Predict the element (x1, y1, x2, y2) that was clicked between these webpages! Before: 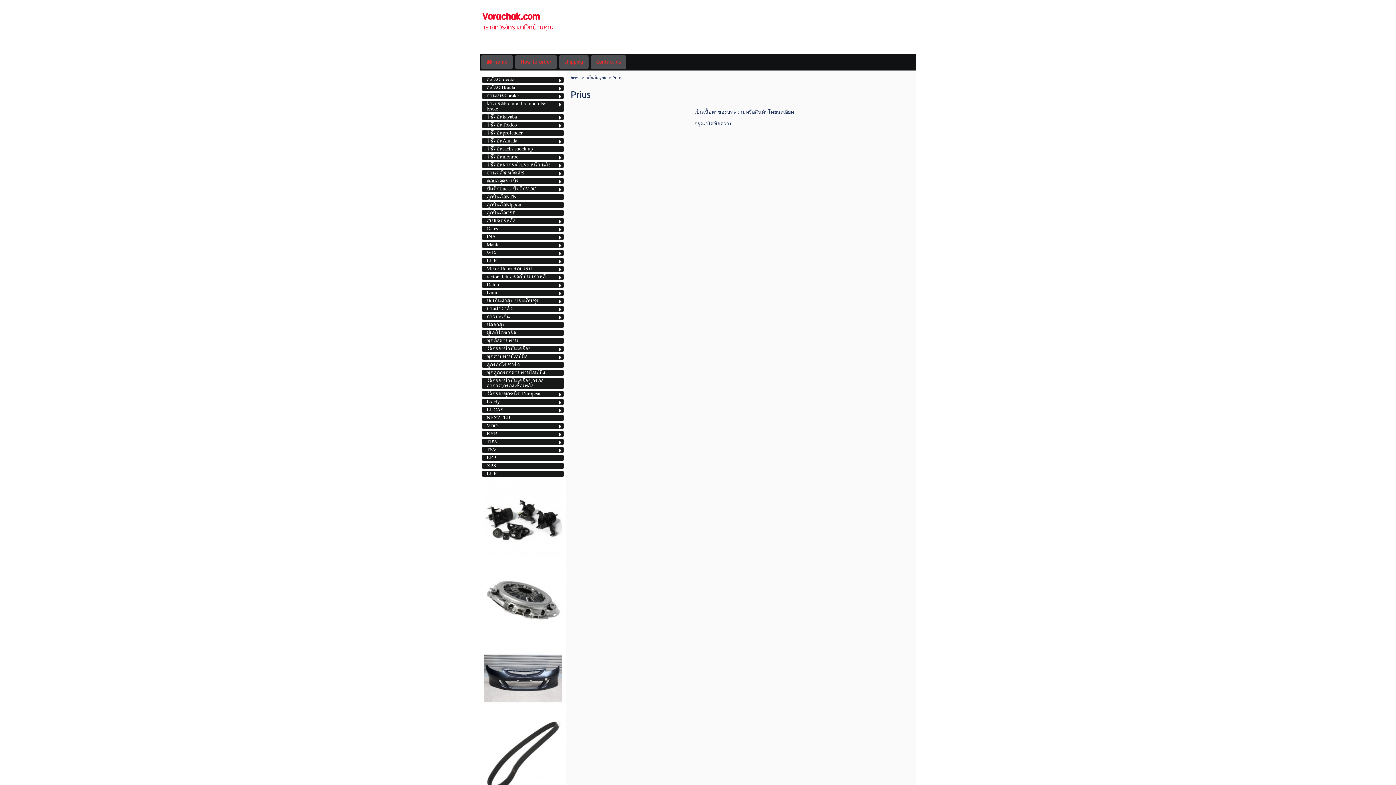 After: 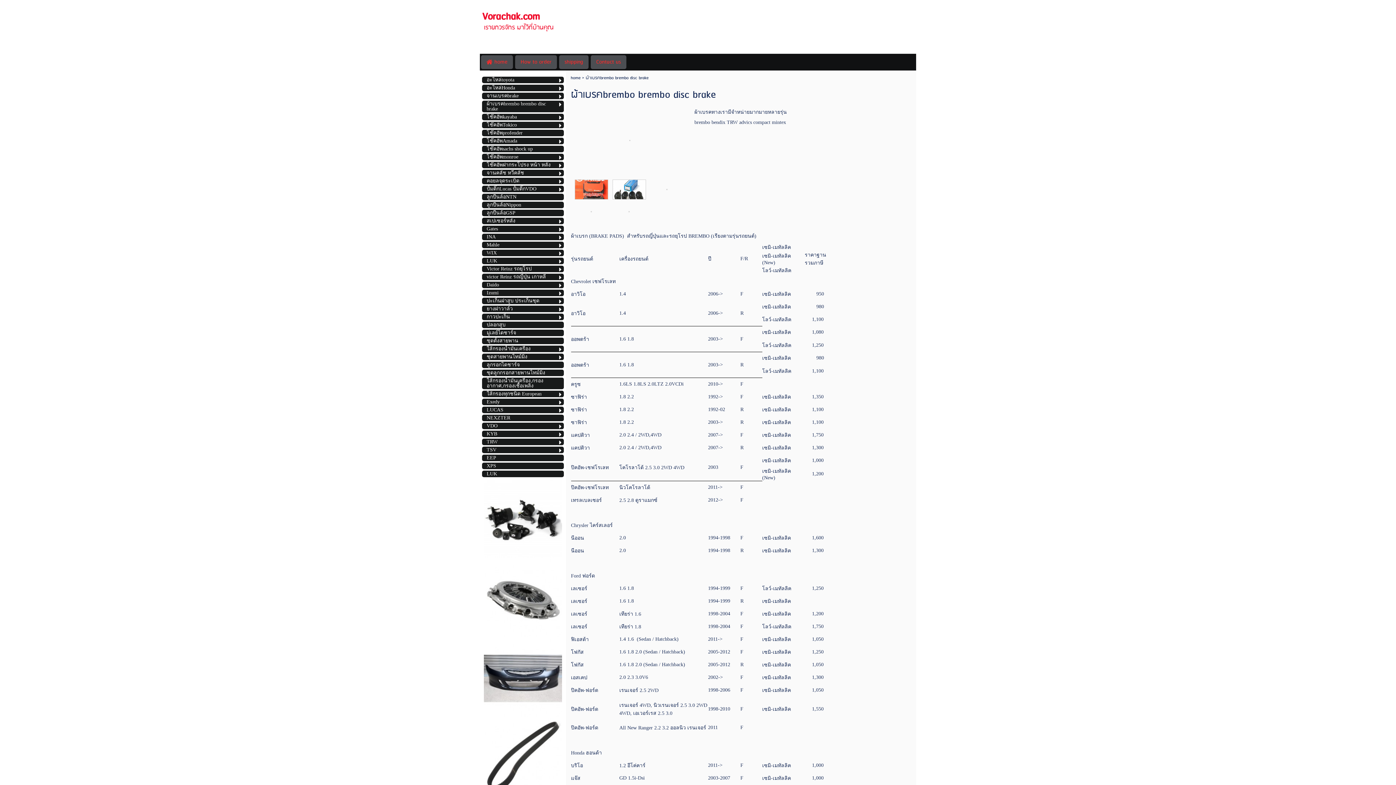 Action: label: ผ้าเบรคbrembo brembo disc brake bbox: (486, 100, 552, 112)